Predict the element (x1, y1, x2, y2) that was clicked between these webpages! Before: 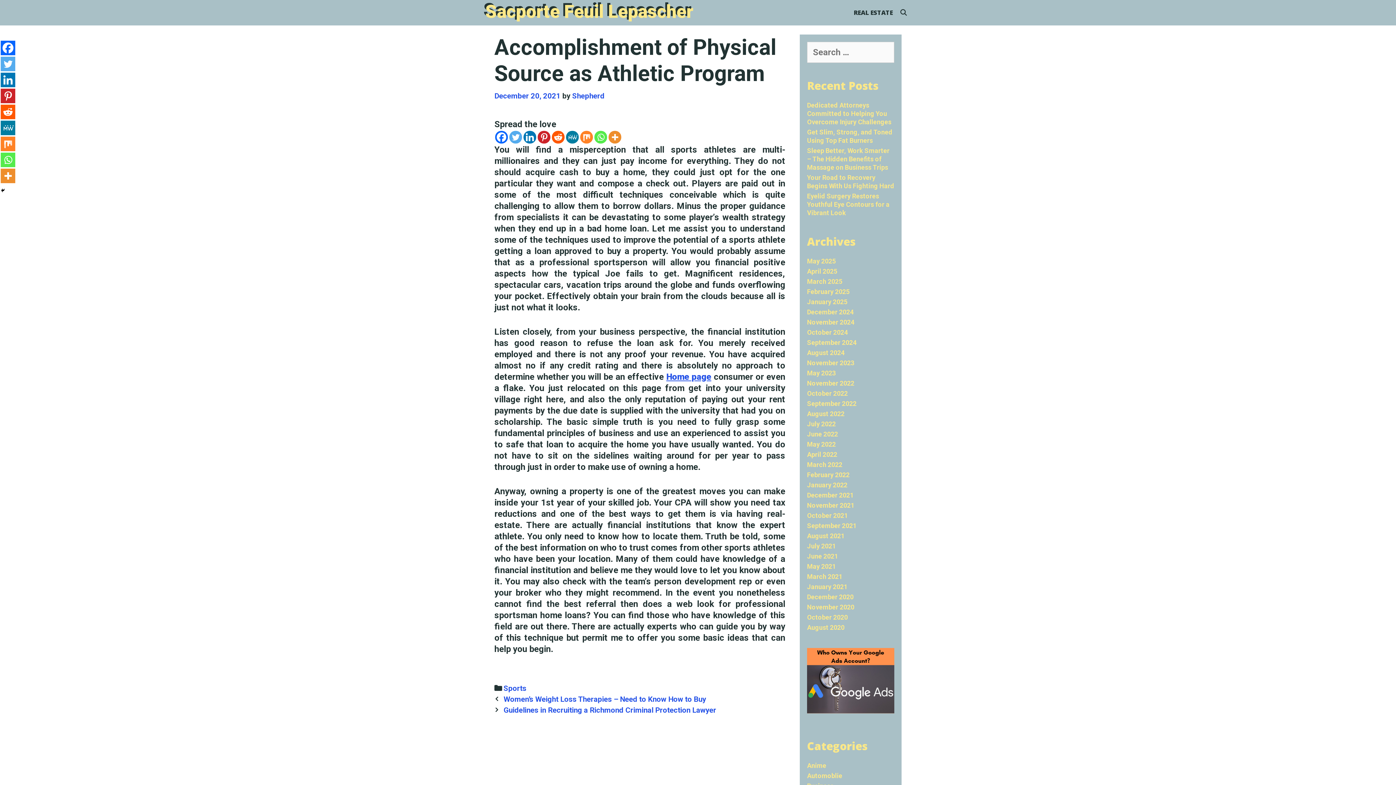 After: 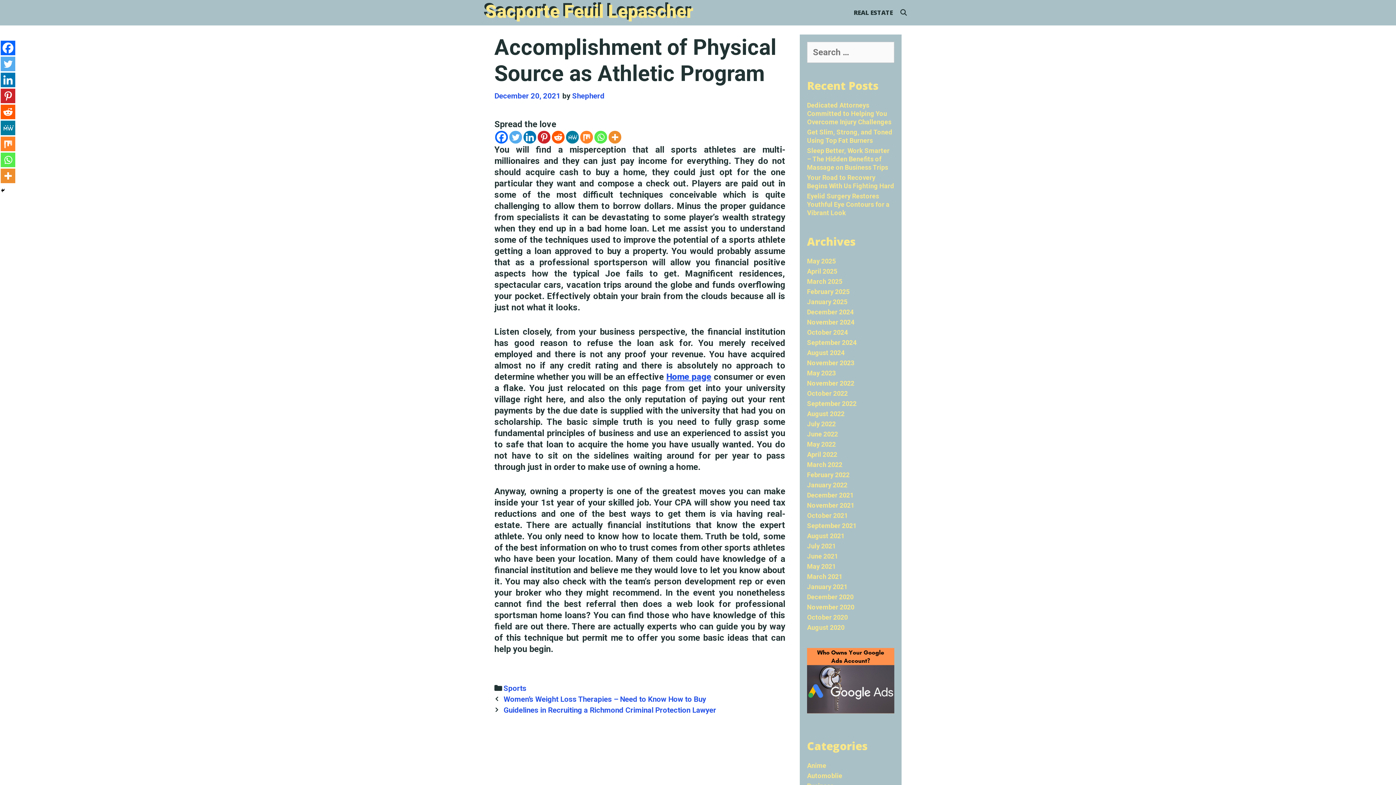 Action: bbox: (0, 120, 15, 135) label: MeWe